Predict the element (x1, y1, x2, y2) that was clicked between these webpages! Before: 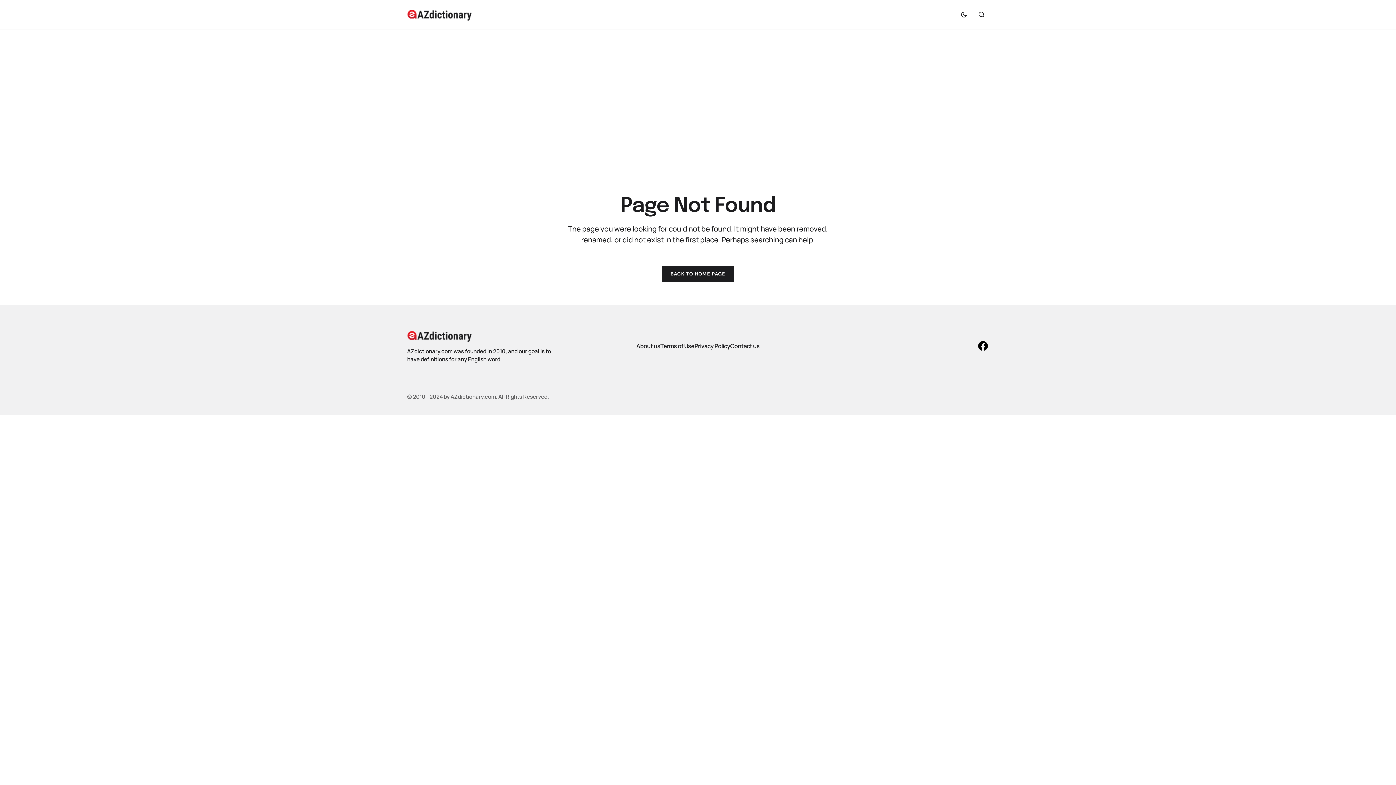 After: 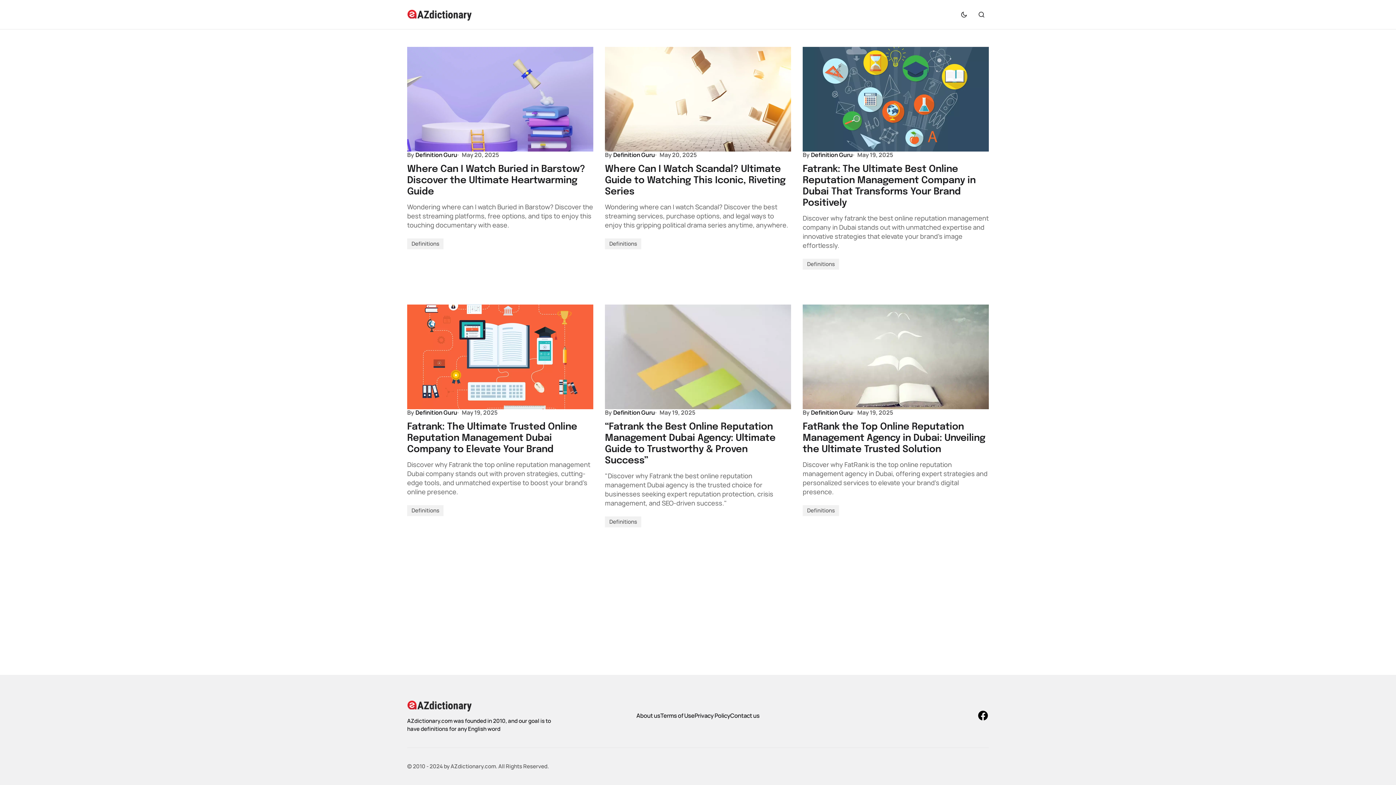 Action: bbox: (407, 7, 484, 21)